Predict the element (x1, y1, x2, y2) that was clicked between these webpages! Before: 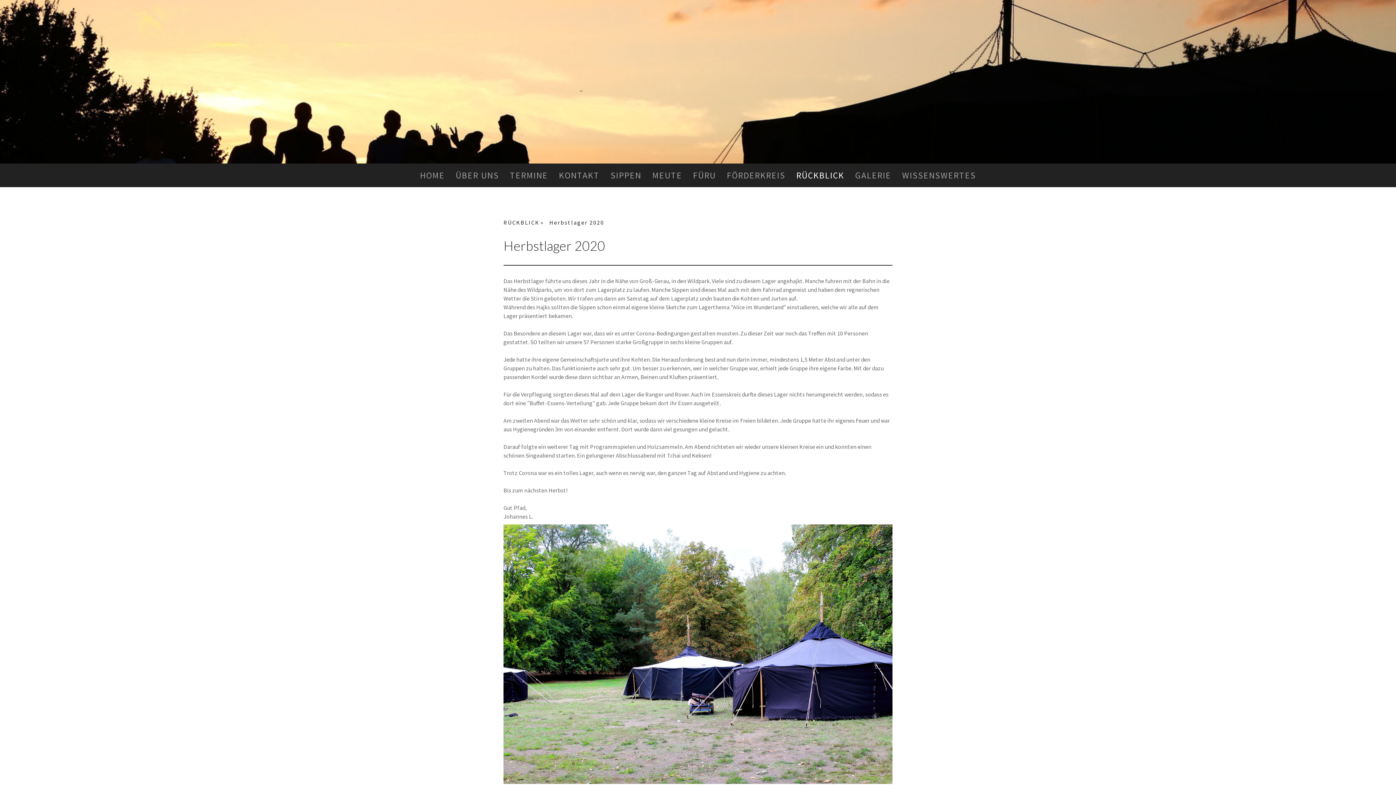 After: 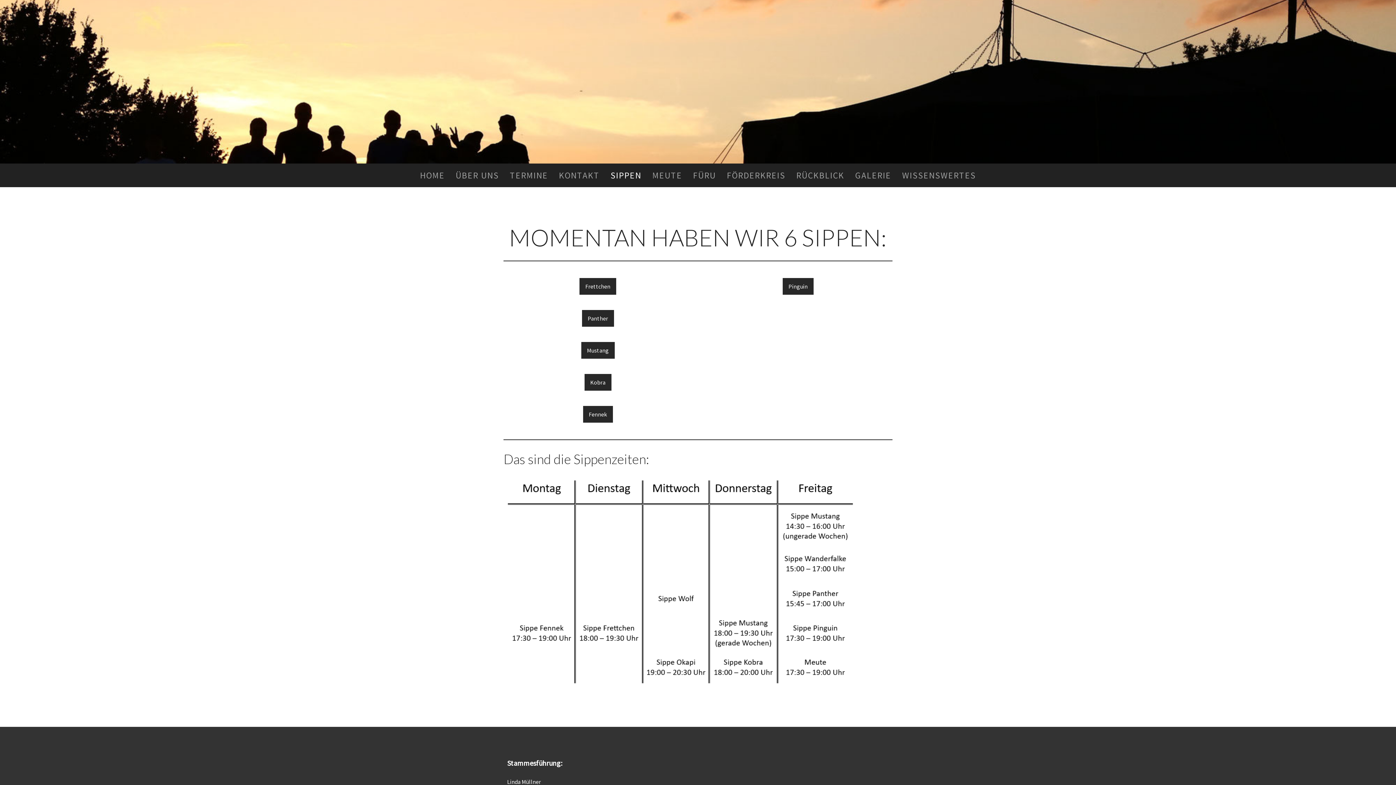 Action: bbox: (605, 163, 647, 187) label: SIPPEN